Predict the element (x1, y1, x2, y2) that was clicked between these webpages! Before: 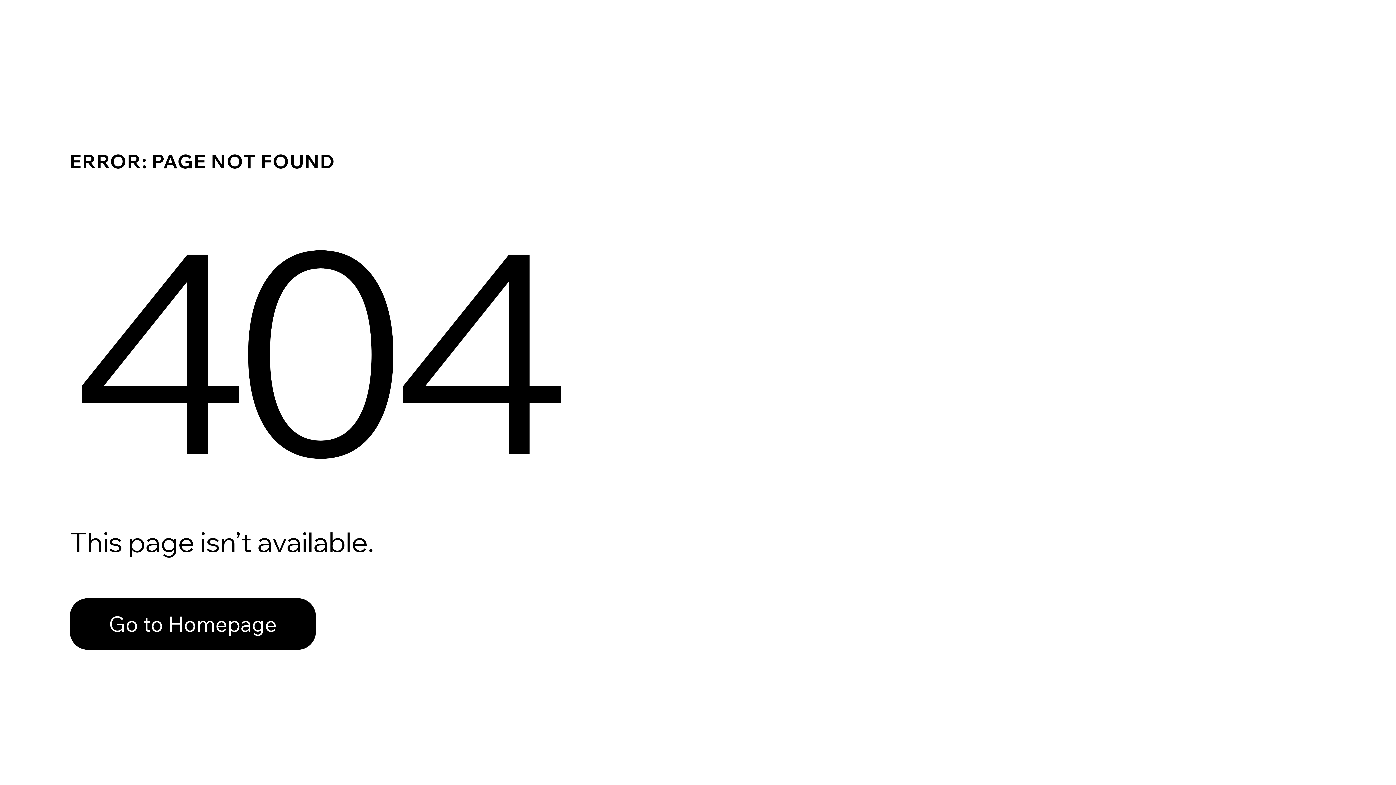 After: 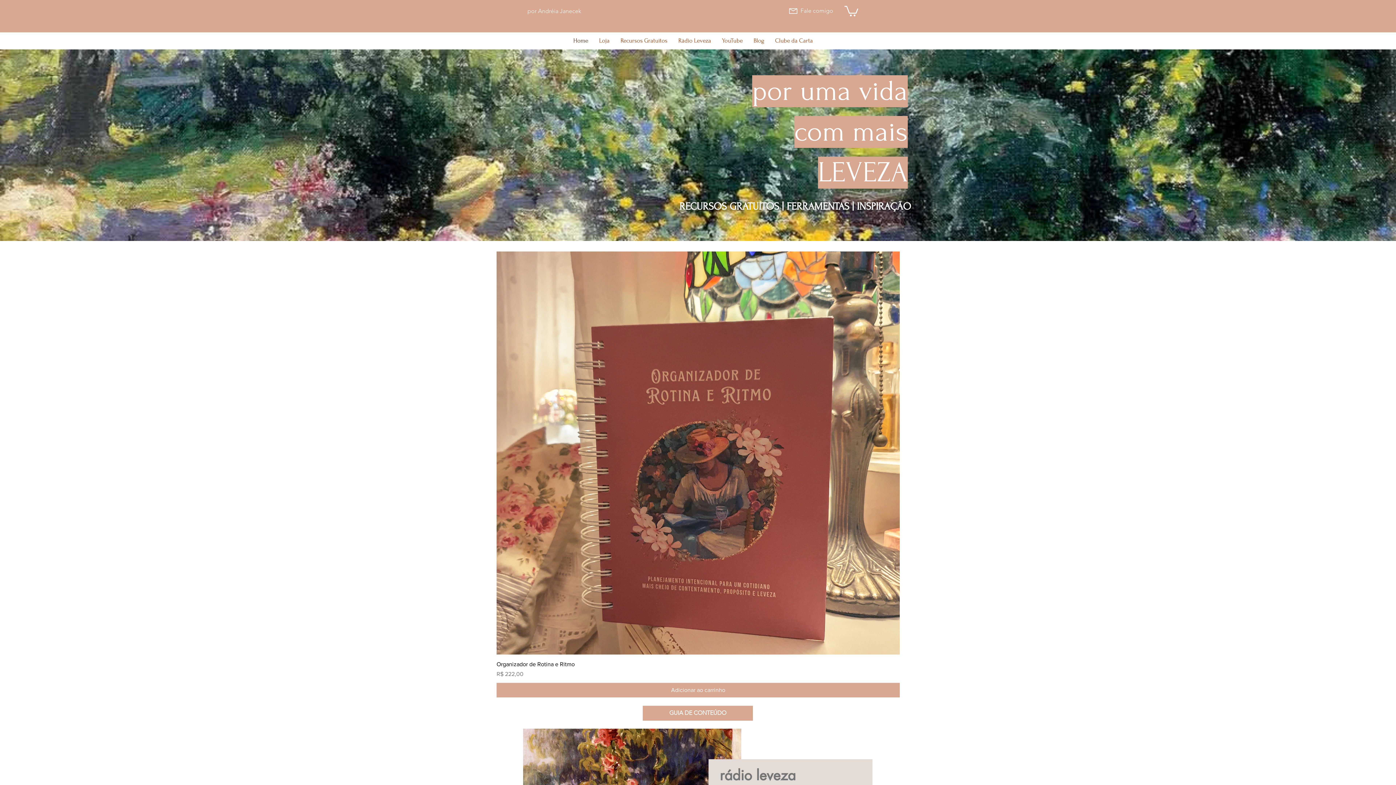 Action: bbox: (69, 598, 316, 650) label: Go to Homepage